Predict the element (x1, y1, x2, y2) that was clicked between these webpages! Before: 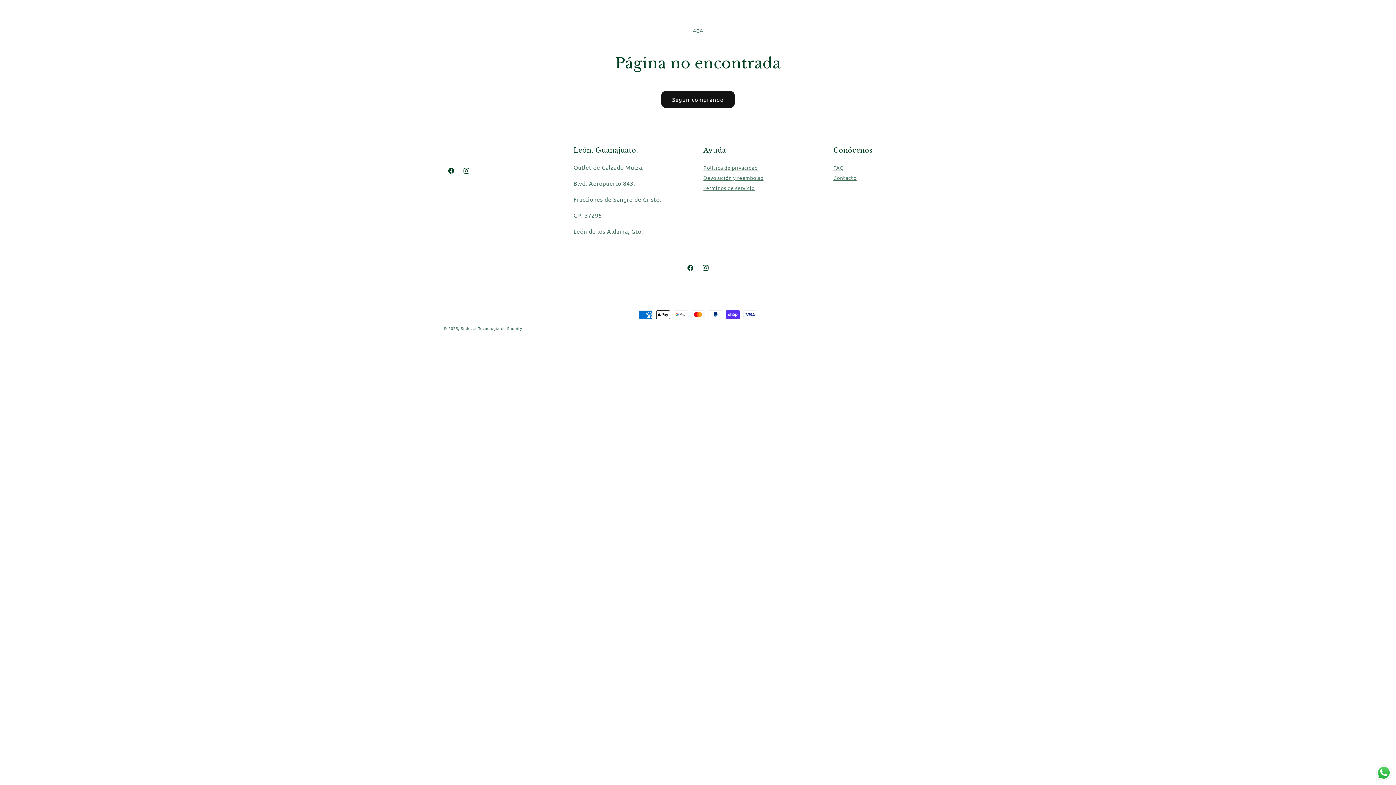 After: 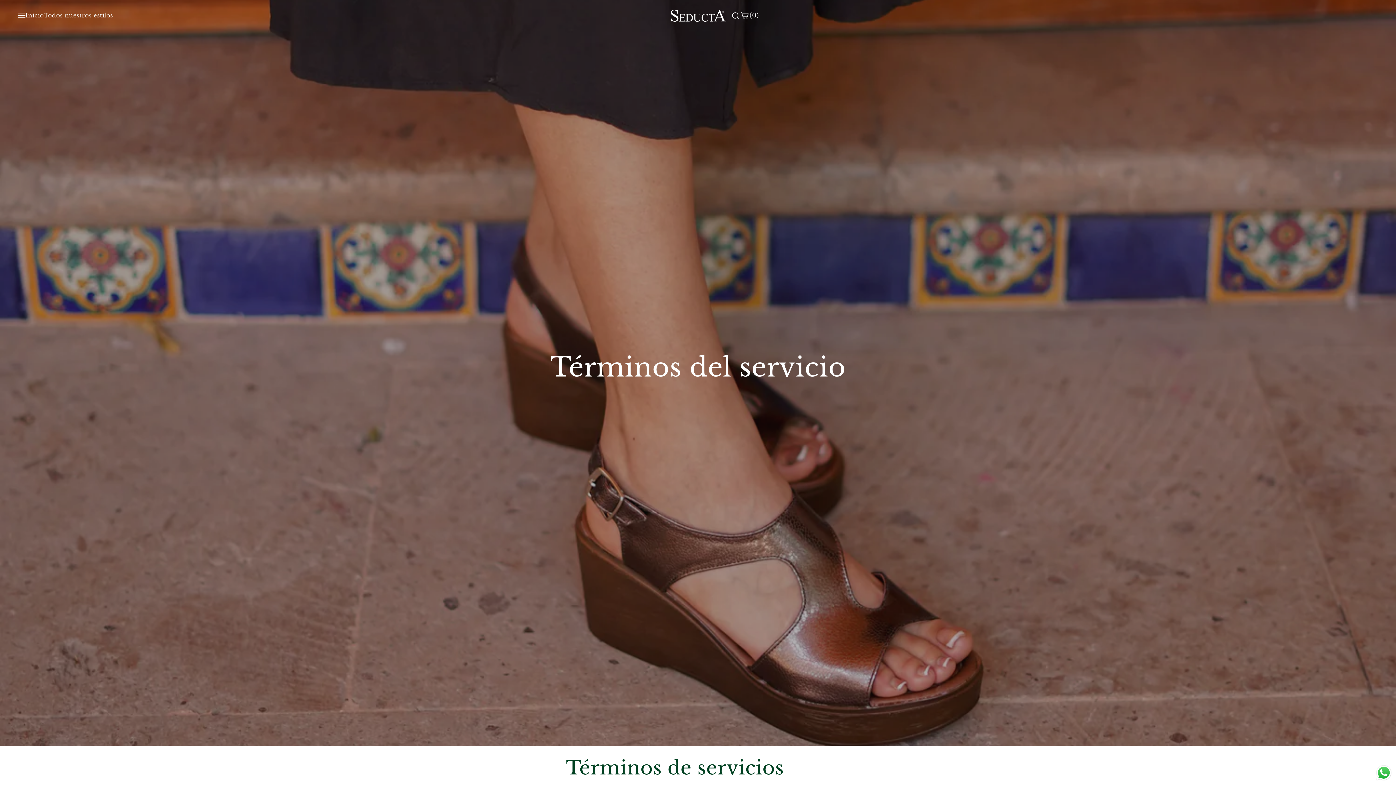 Action: bbox: (703, 183, 754, 192) label: Términos de servicio